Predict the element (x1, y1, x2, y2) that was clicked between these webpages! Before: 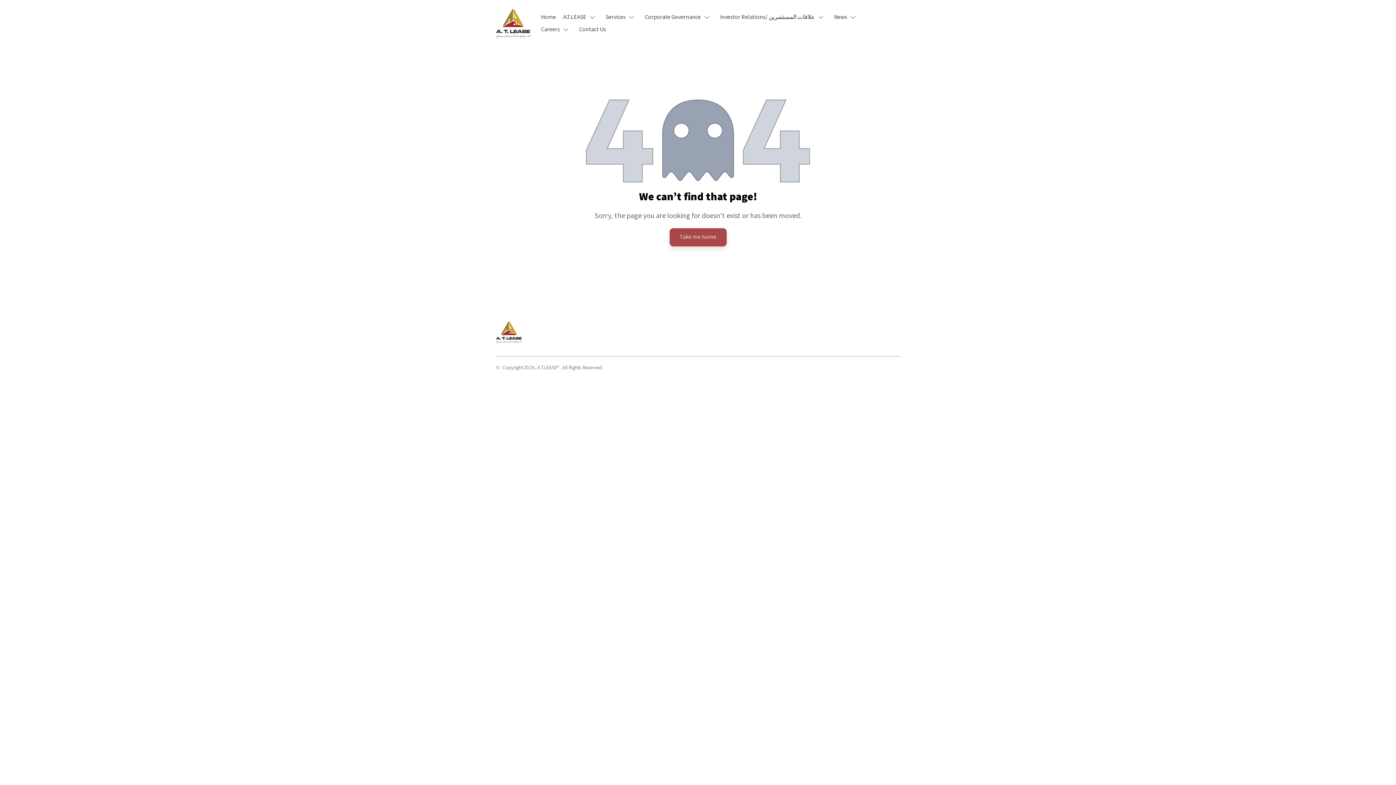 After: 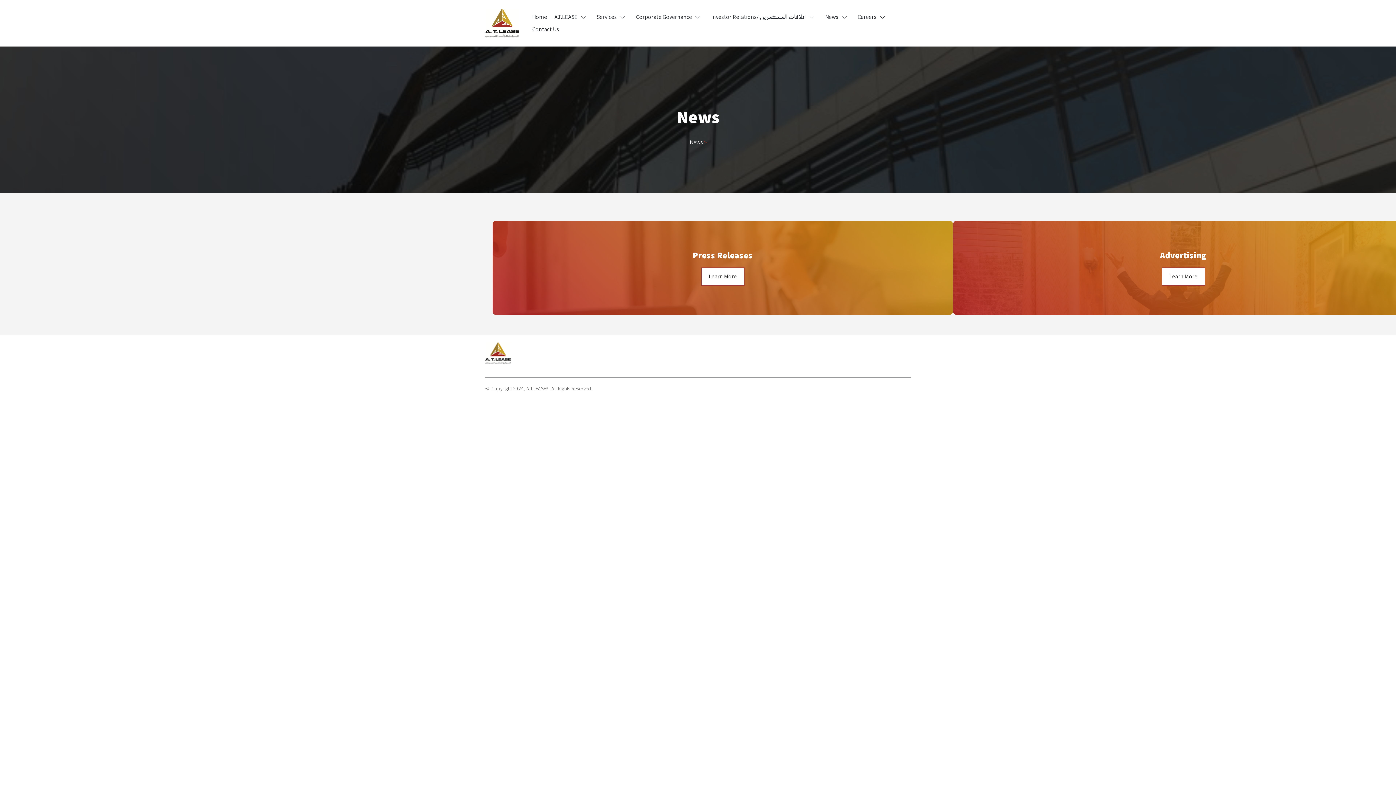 Action: label: News bbox: (830, 10, 862, 23)